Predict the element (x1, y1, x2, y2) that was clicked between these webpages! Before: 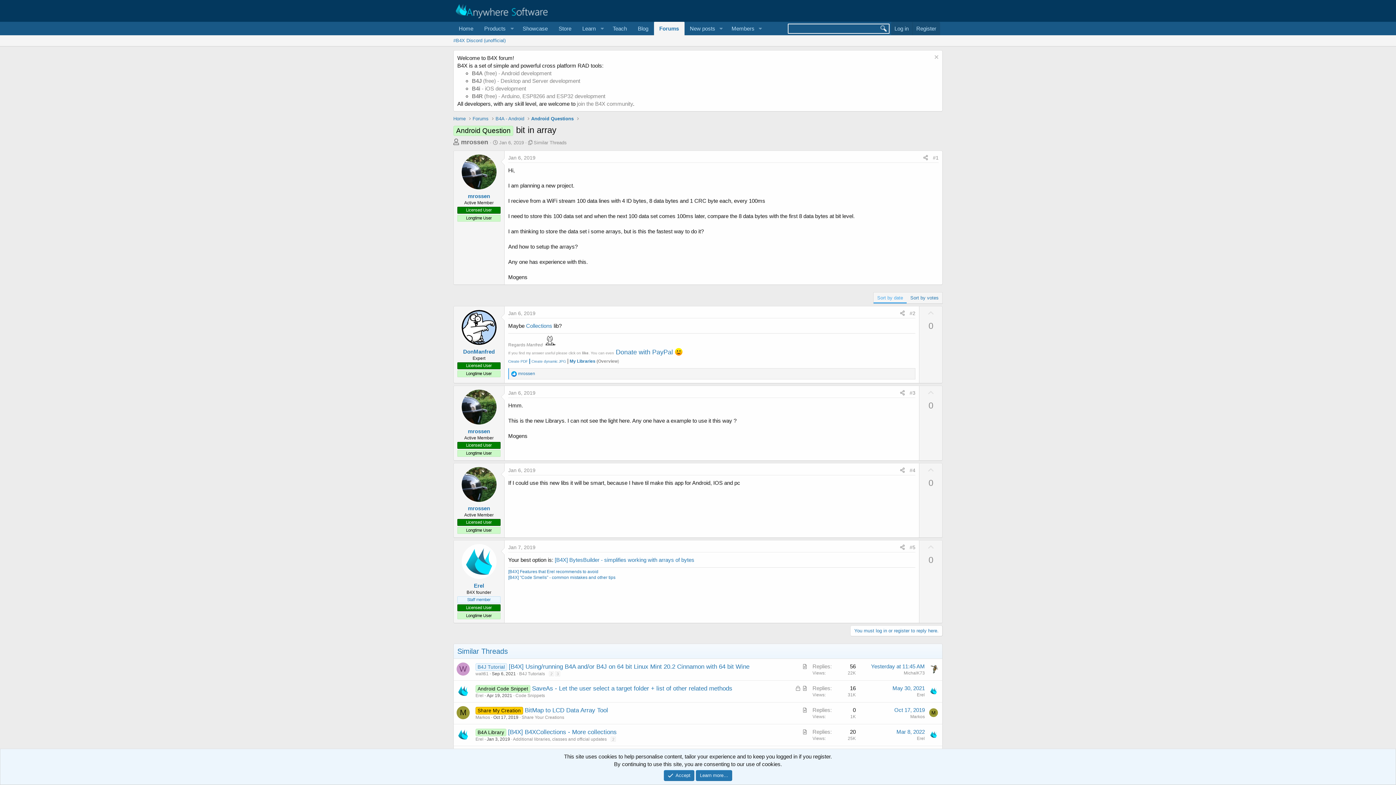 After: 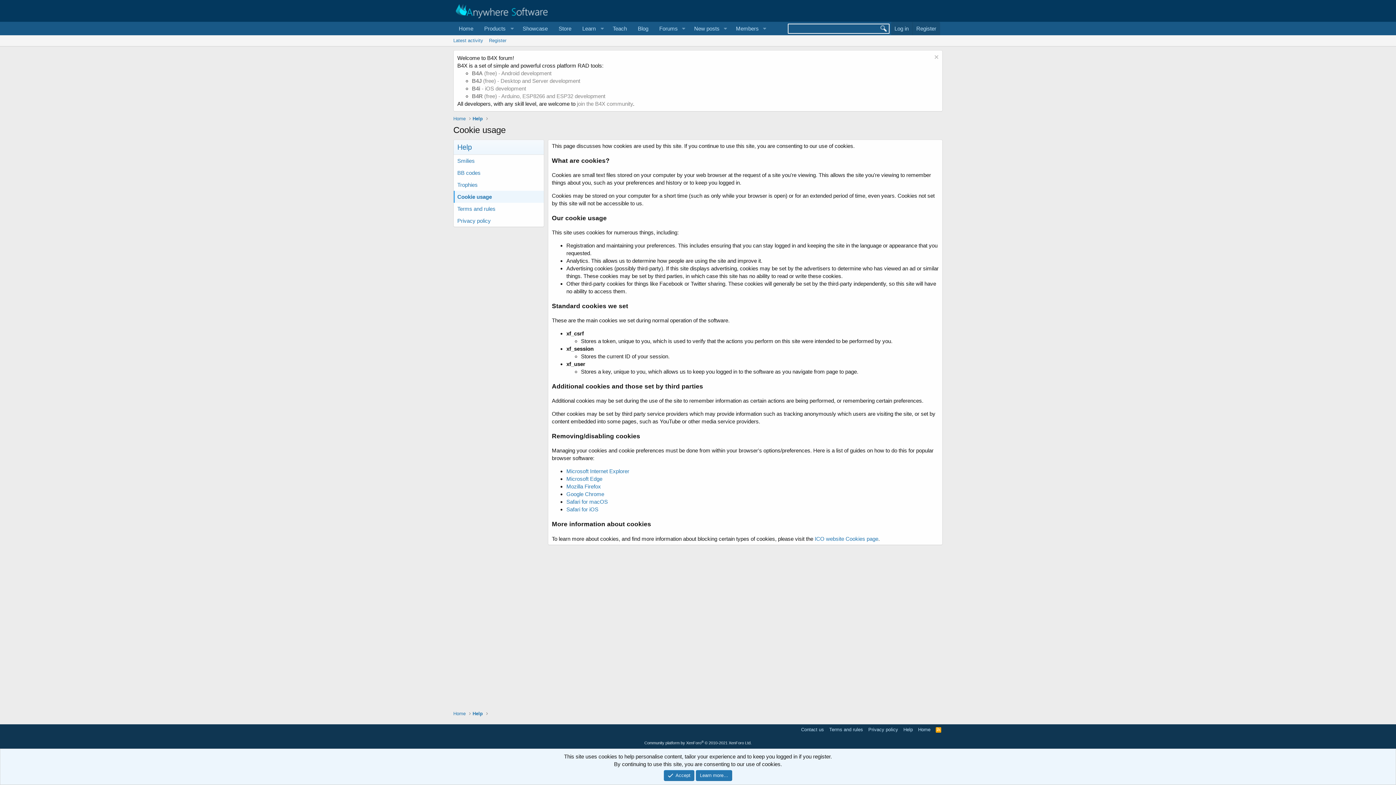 Action: label: Learn more… bbox: (696, 770, 732, 781)